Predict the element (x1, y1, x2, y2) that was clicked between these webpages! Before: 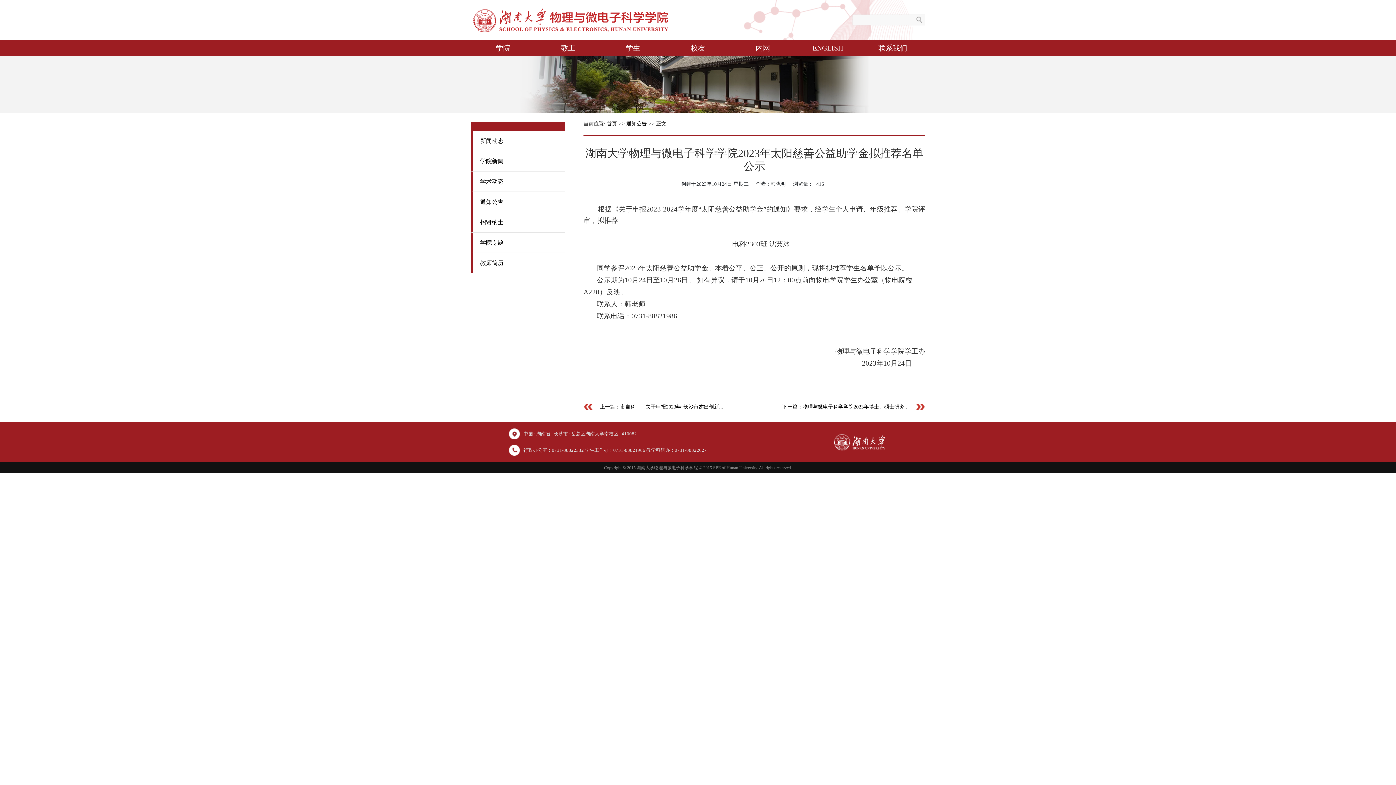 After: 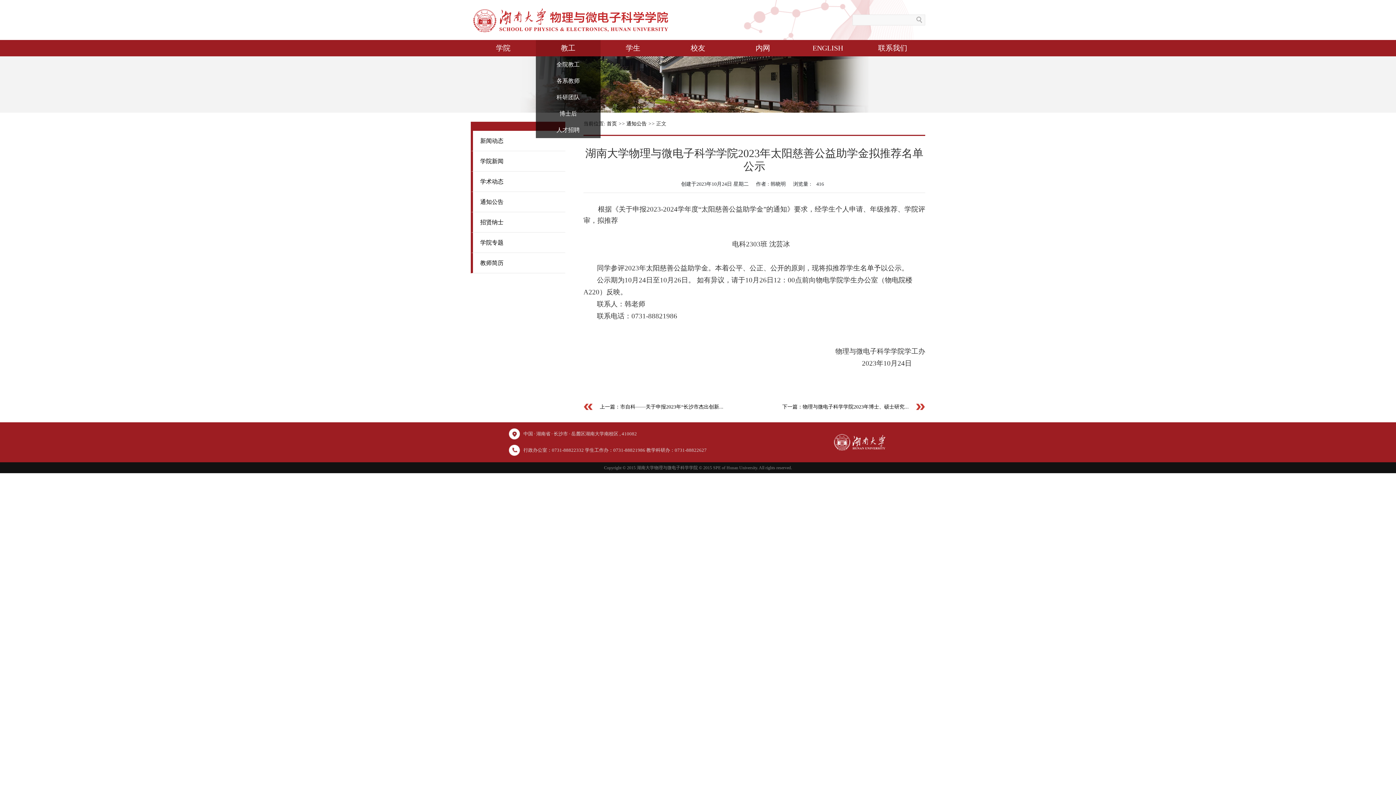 Action: bbox: (535, 40, 600, 56) label: 教工